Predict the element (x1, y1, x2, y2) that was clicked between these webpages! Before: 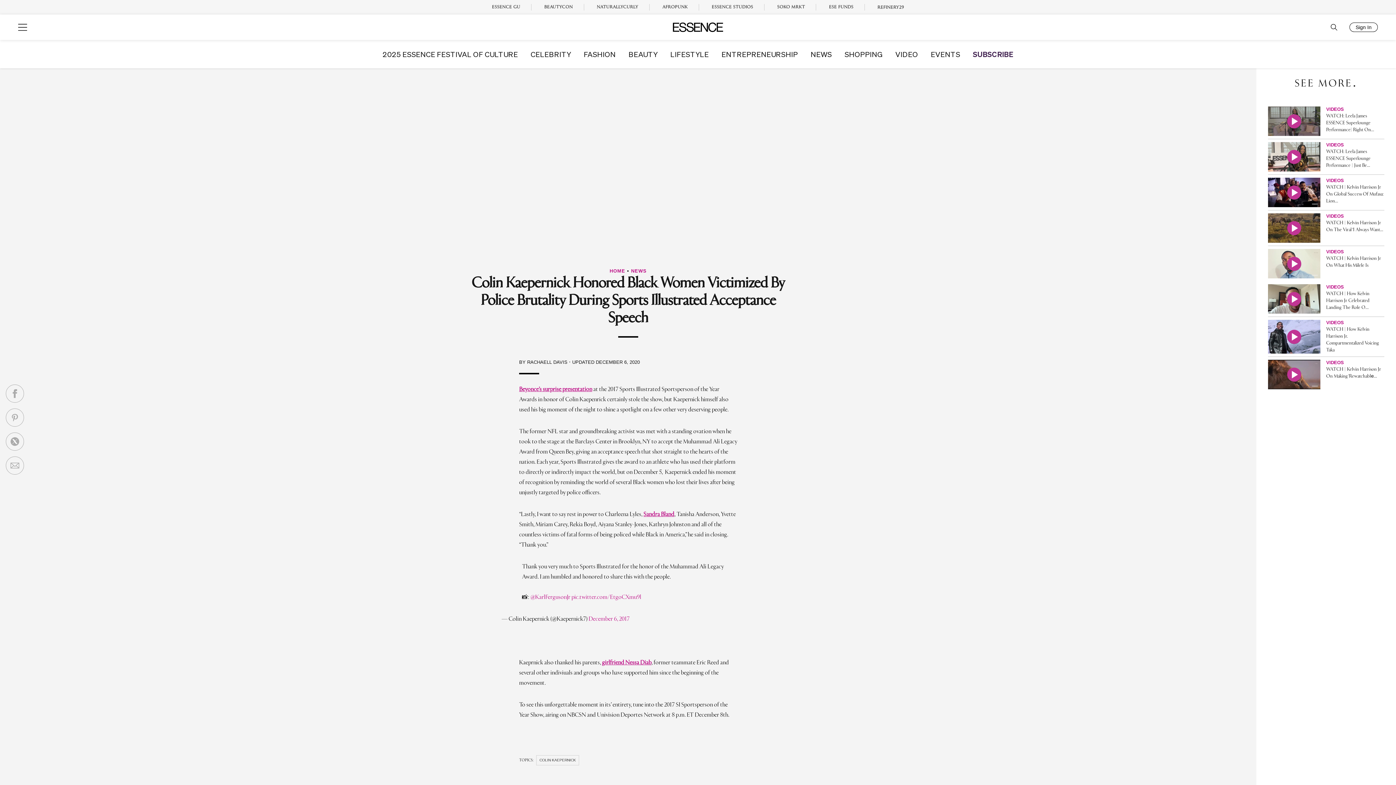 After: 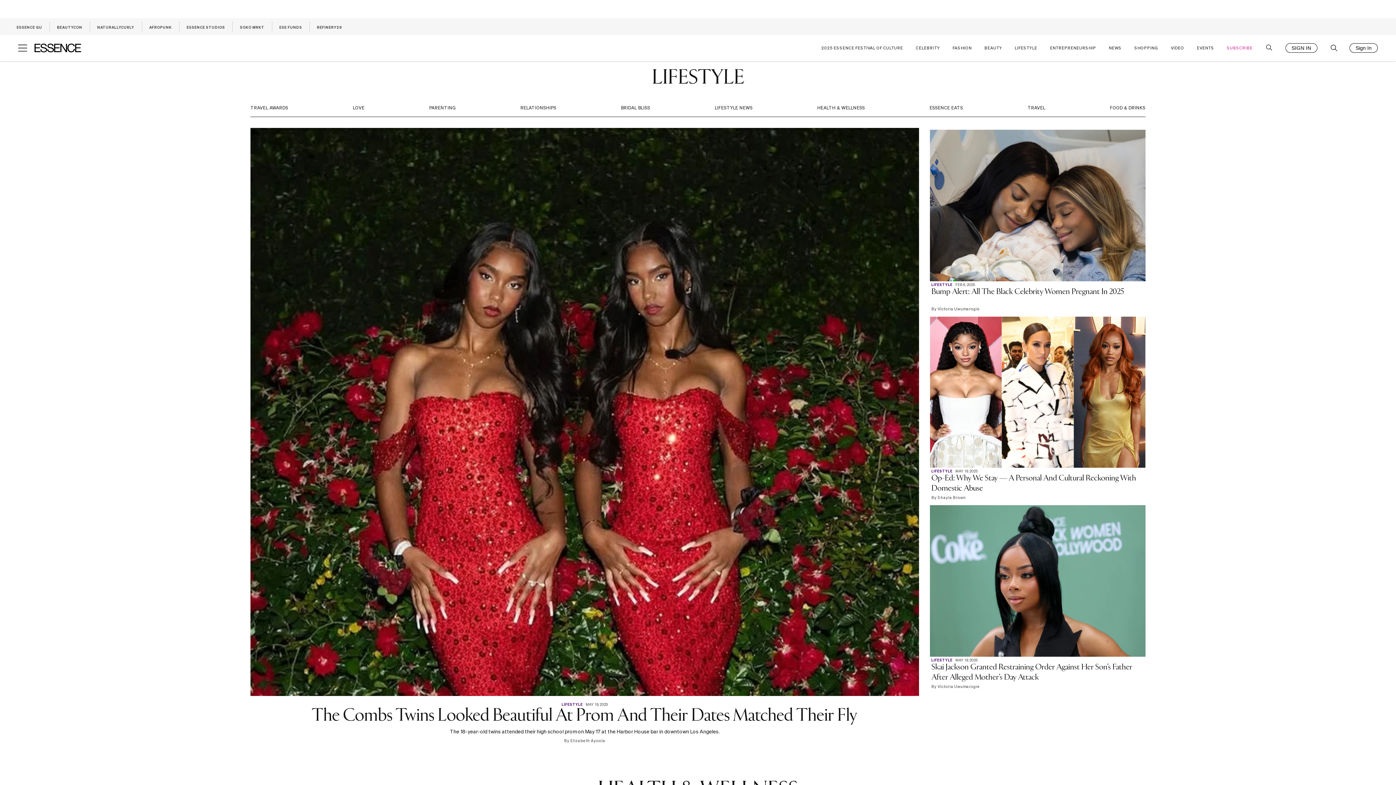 Action: bbox: (670, 50, 709, 57) label: LIFESTYLE